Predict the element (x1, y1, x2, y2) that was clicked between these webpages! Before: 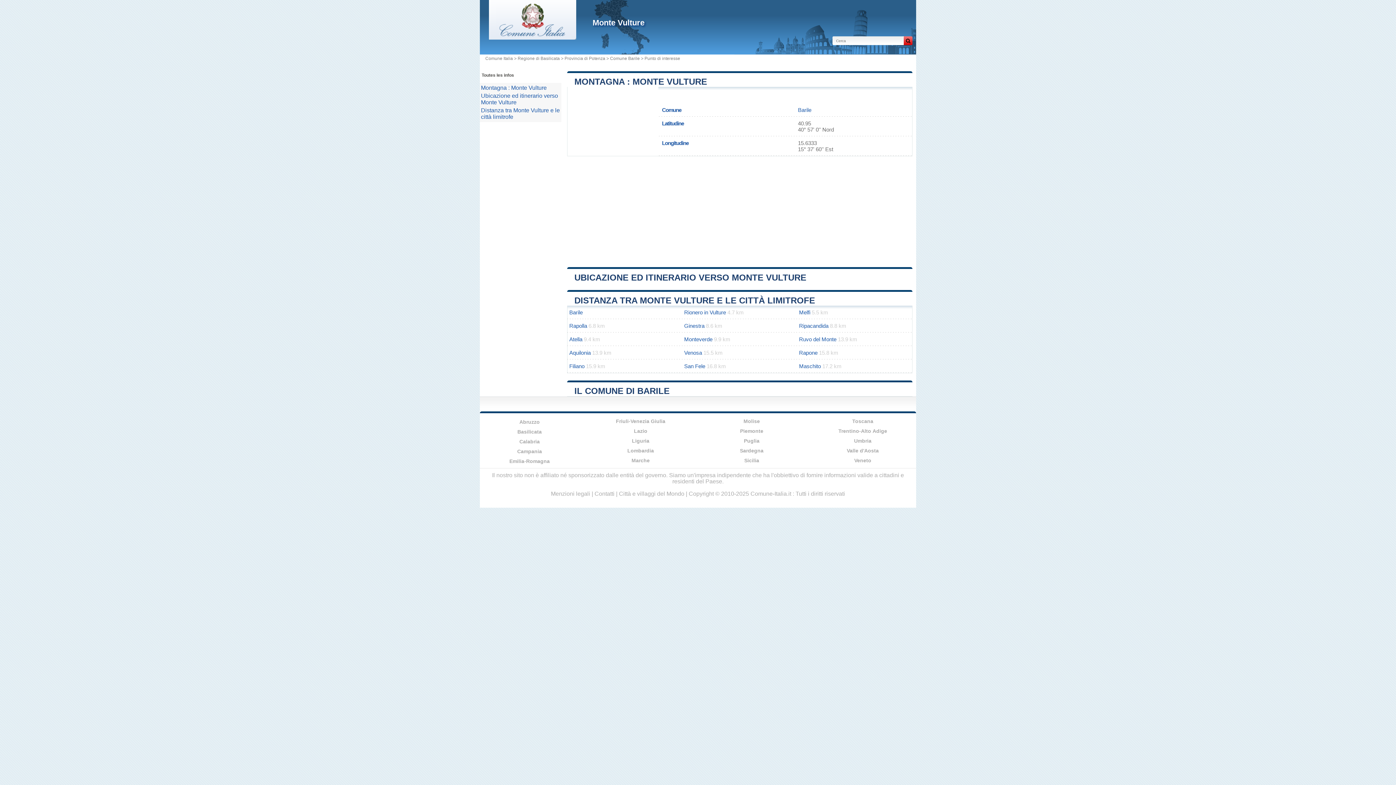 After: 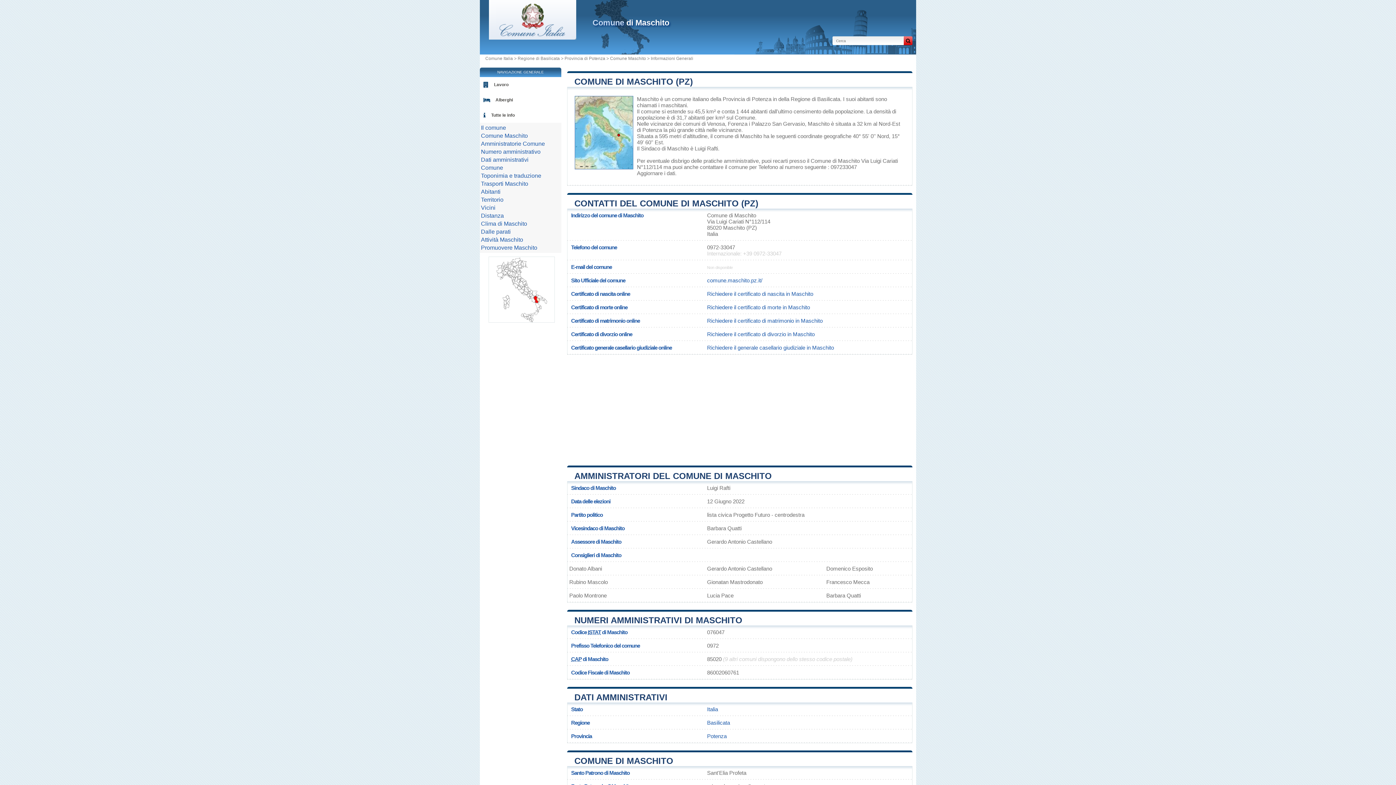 Action: bbox: (799, 363, 821, 369) label: Maschito